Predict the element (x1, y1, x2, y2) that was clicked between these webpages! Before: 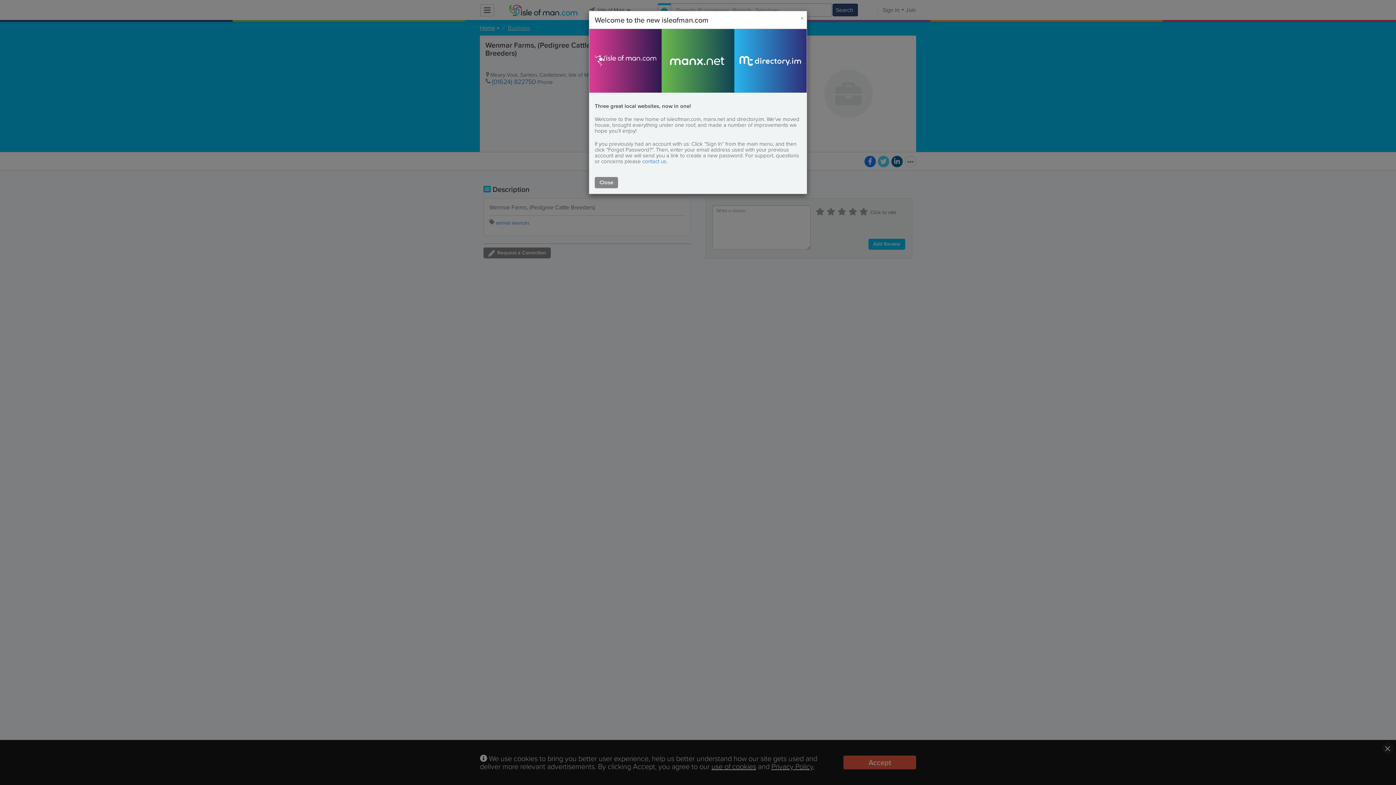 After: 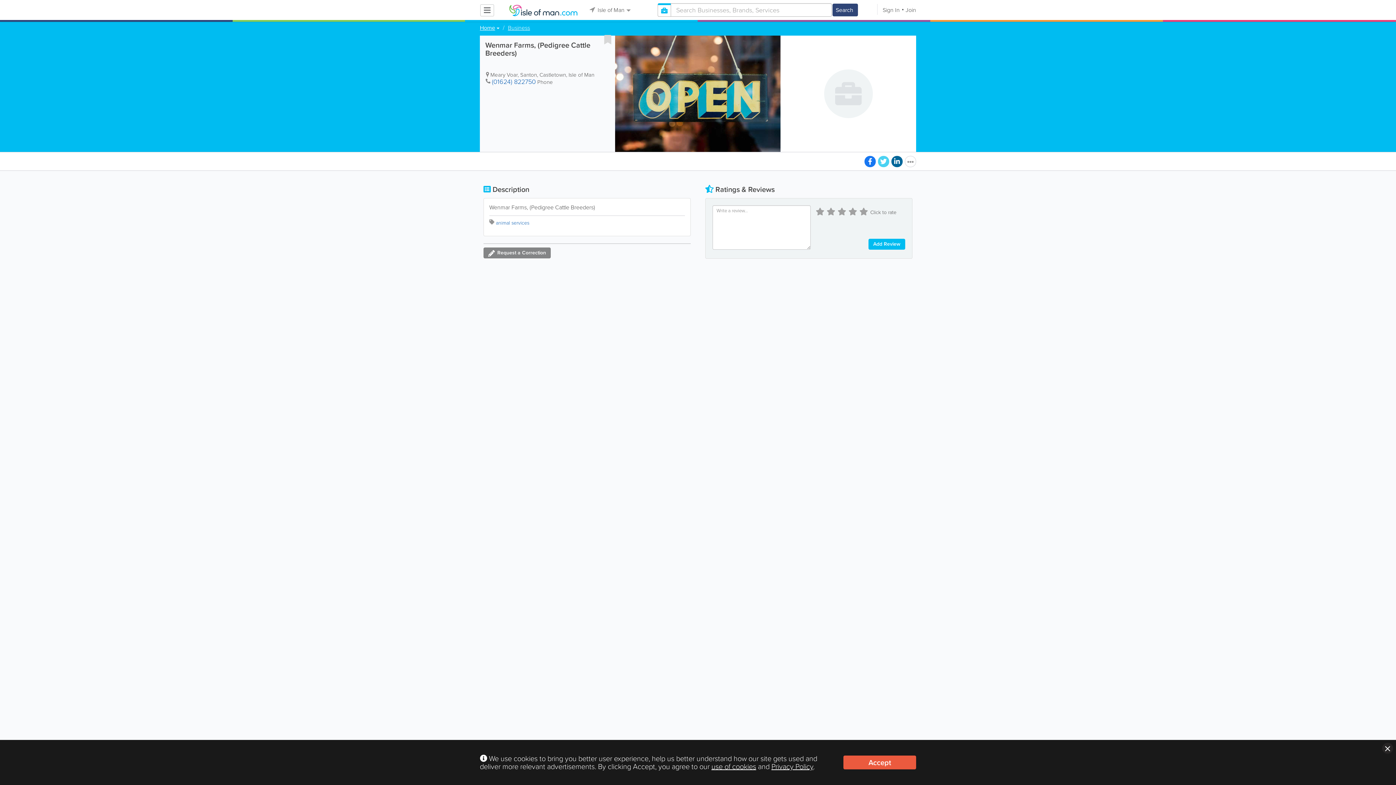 Action: bbox: (594, 177, 618, 188) label: Close